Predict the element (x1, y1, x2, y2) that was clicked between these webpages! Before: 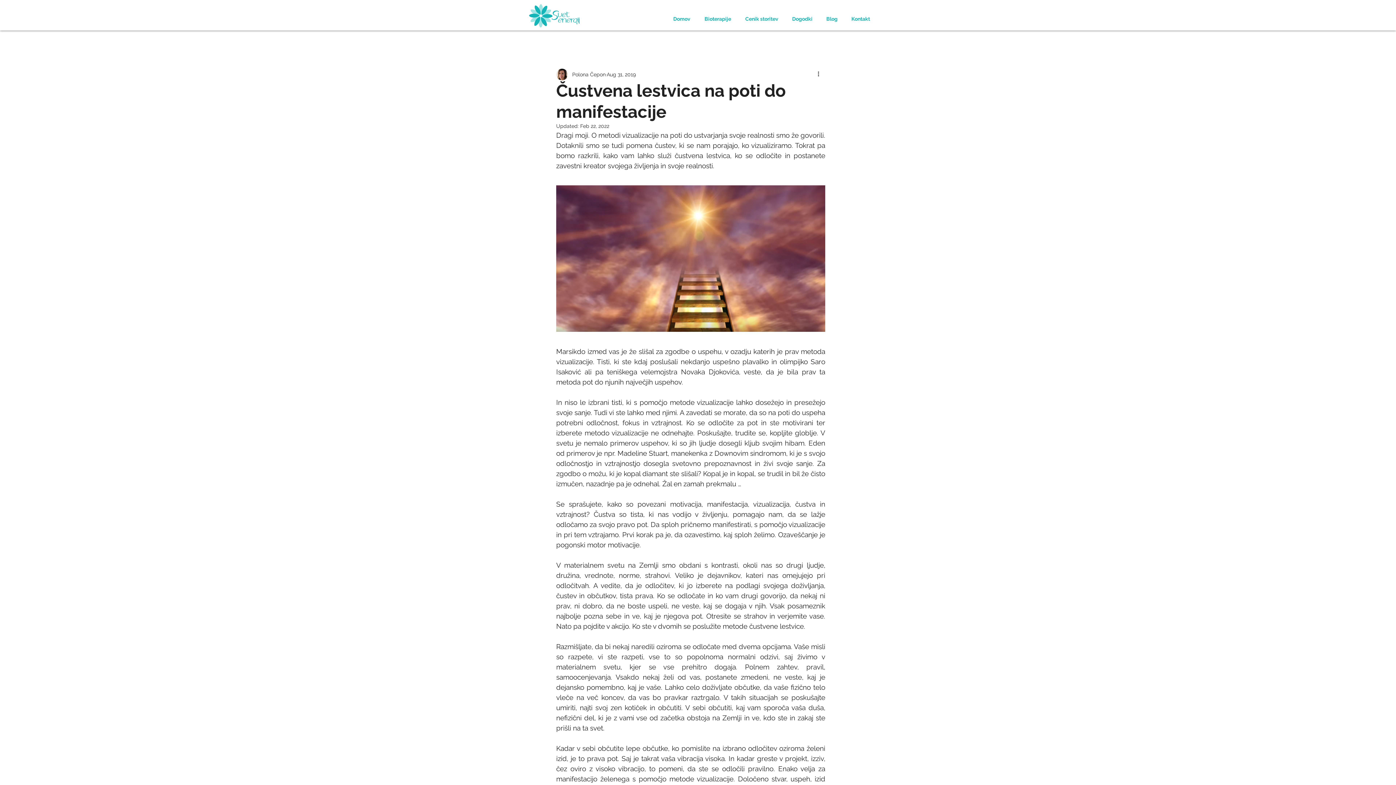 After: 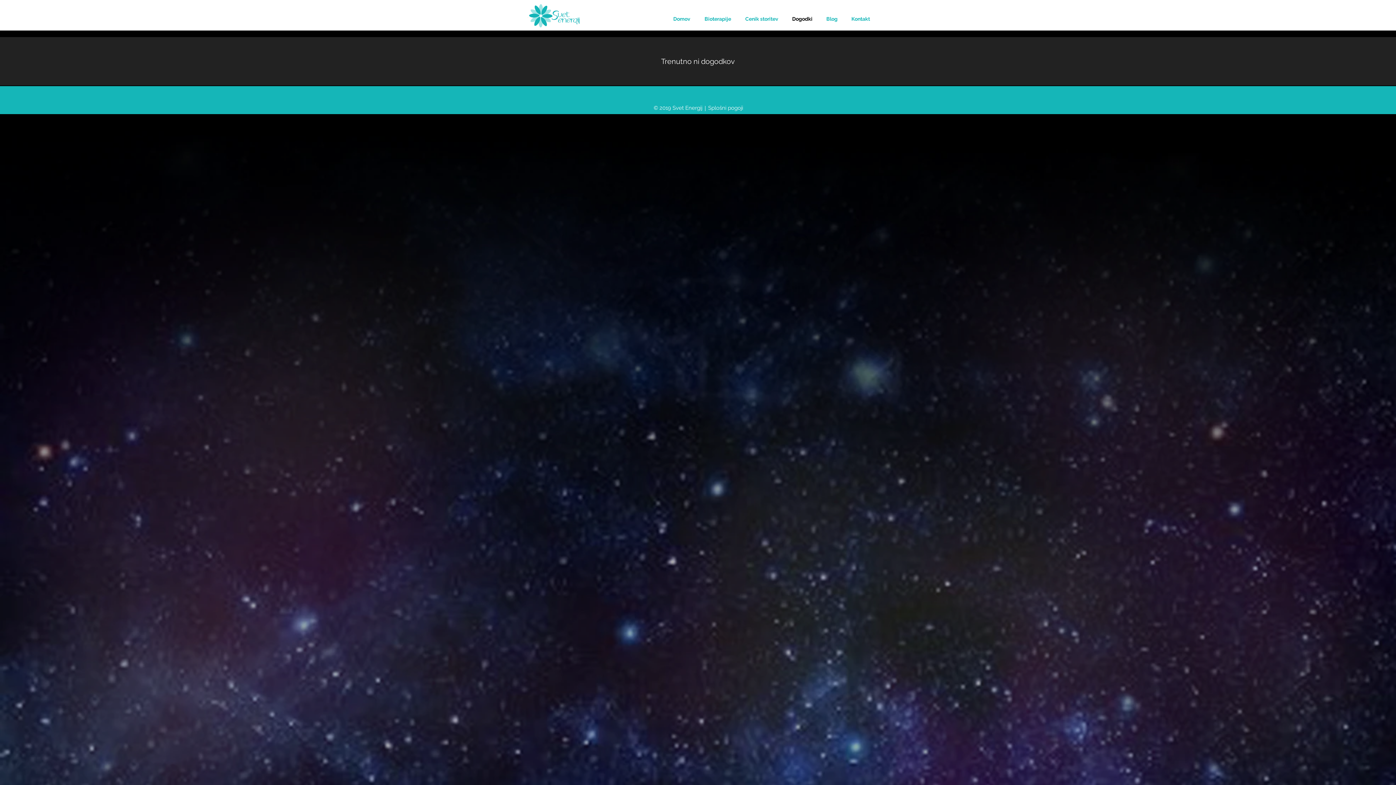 Action: label: Dogodki bbox: (786, 12, 821, 25)